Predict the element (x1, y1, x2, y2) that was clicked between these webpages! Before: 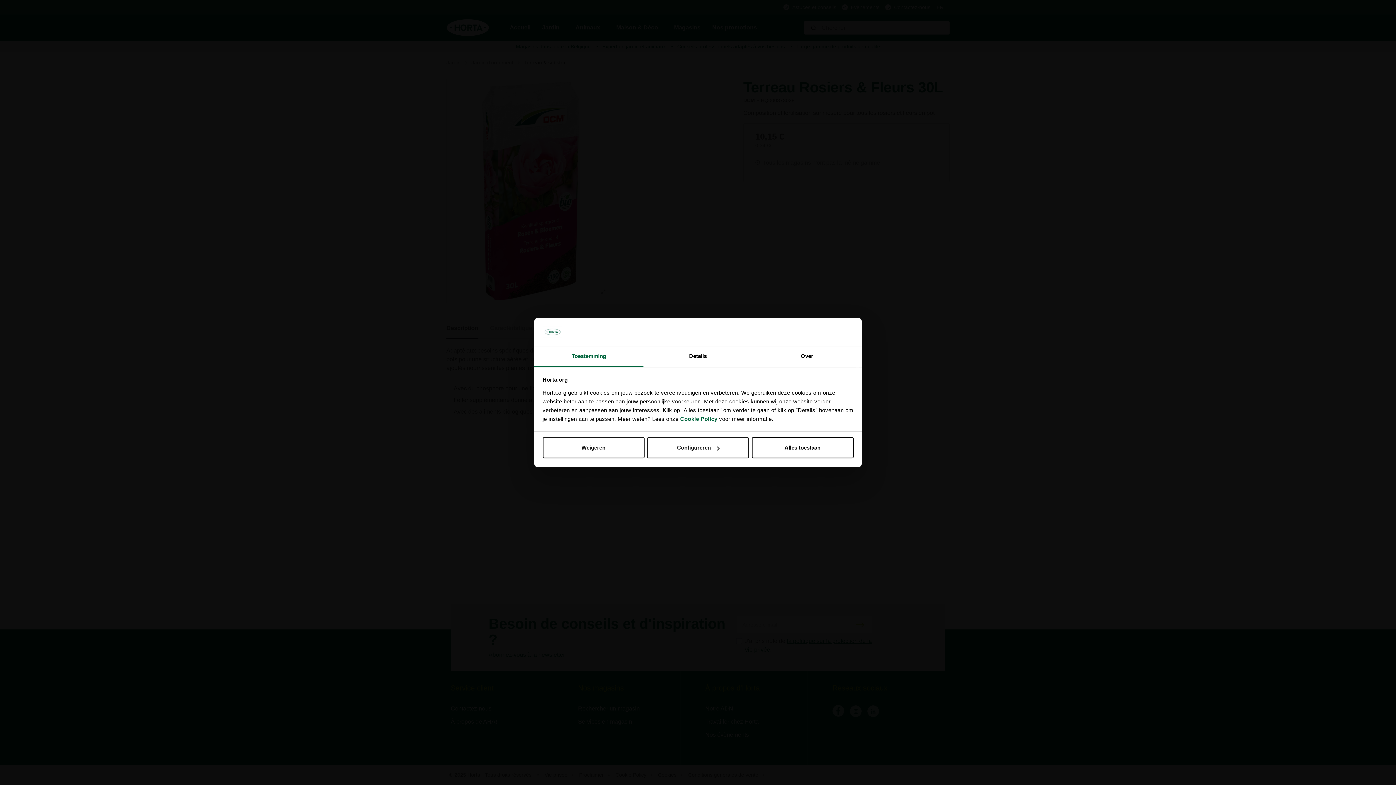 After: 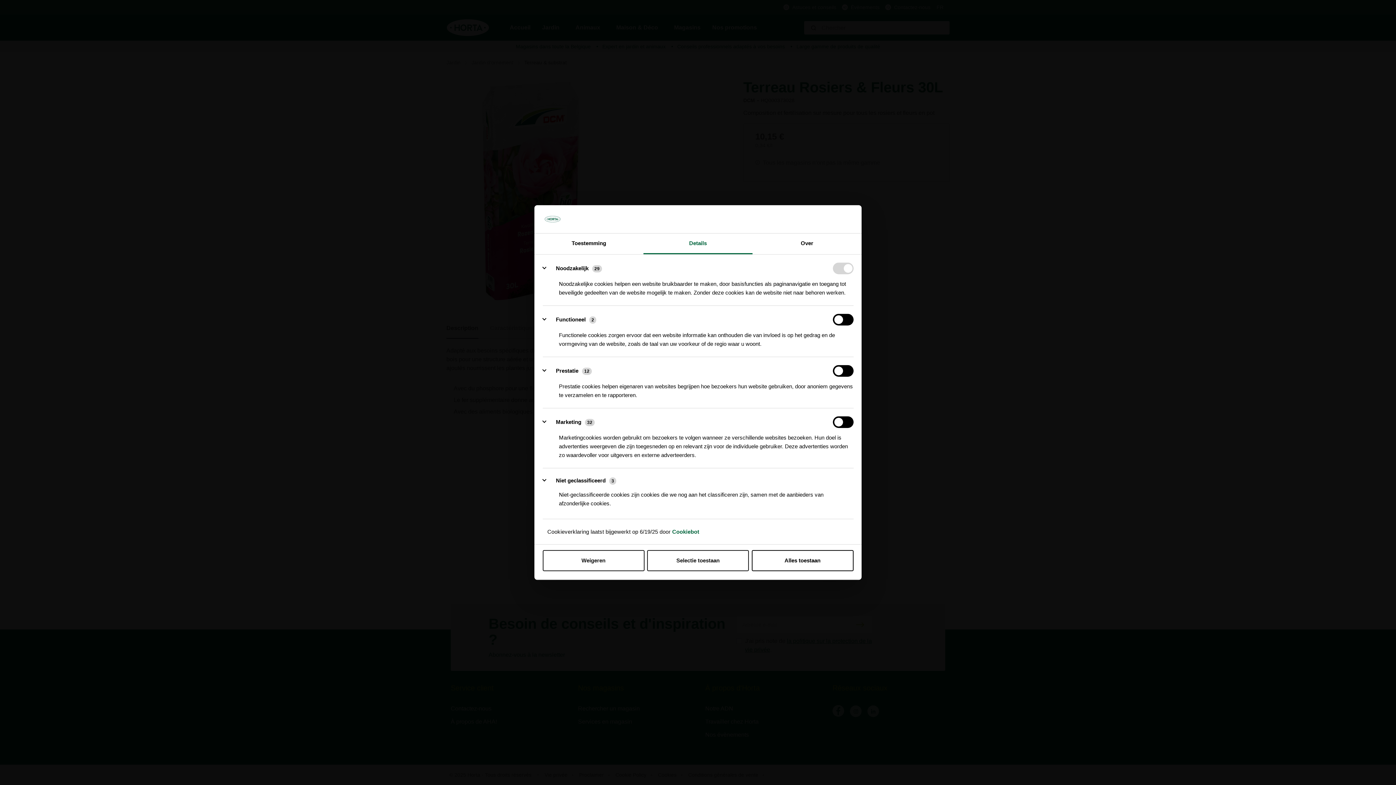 Action: bbox: (647, 437, 749, 458) label: Configureren